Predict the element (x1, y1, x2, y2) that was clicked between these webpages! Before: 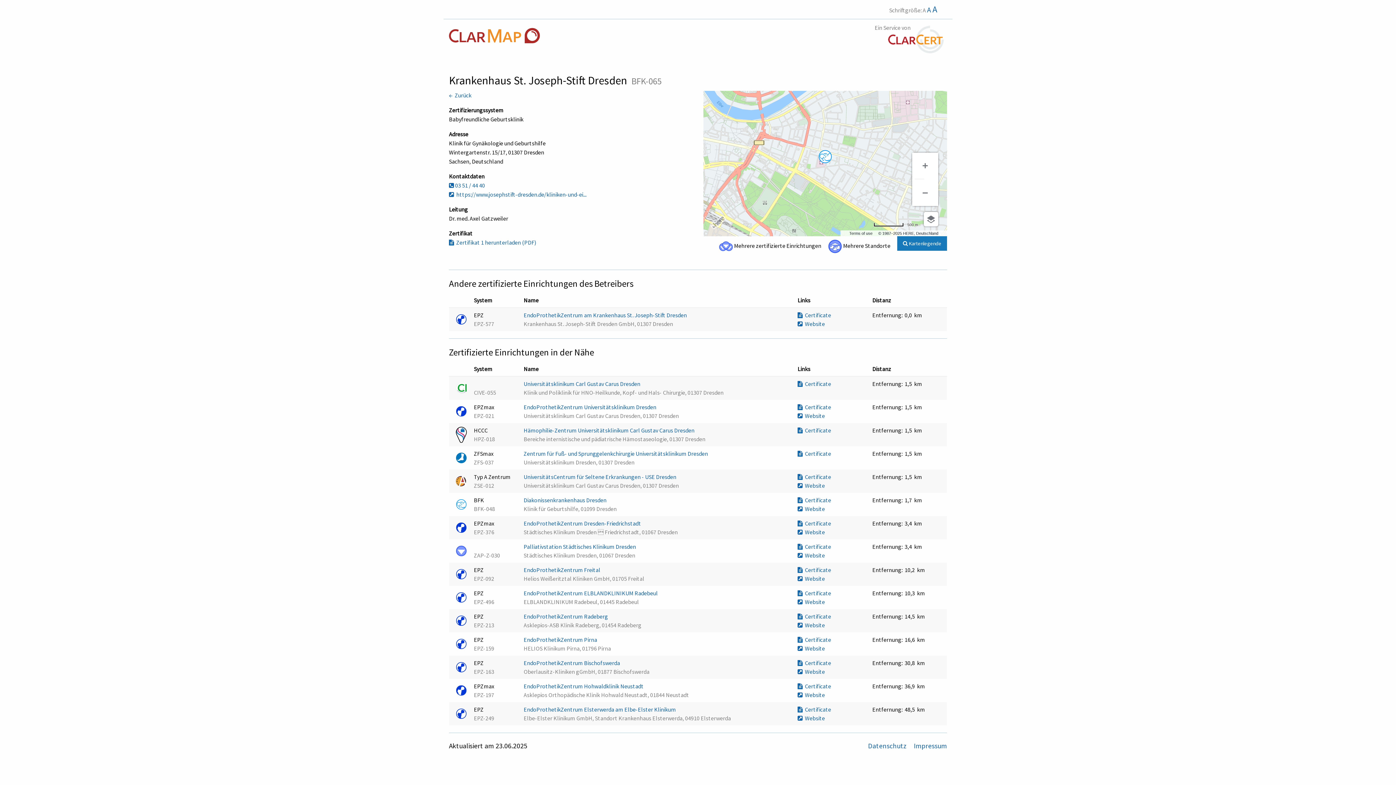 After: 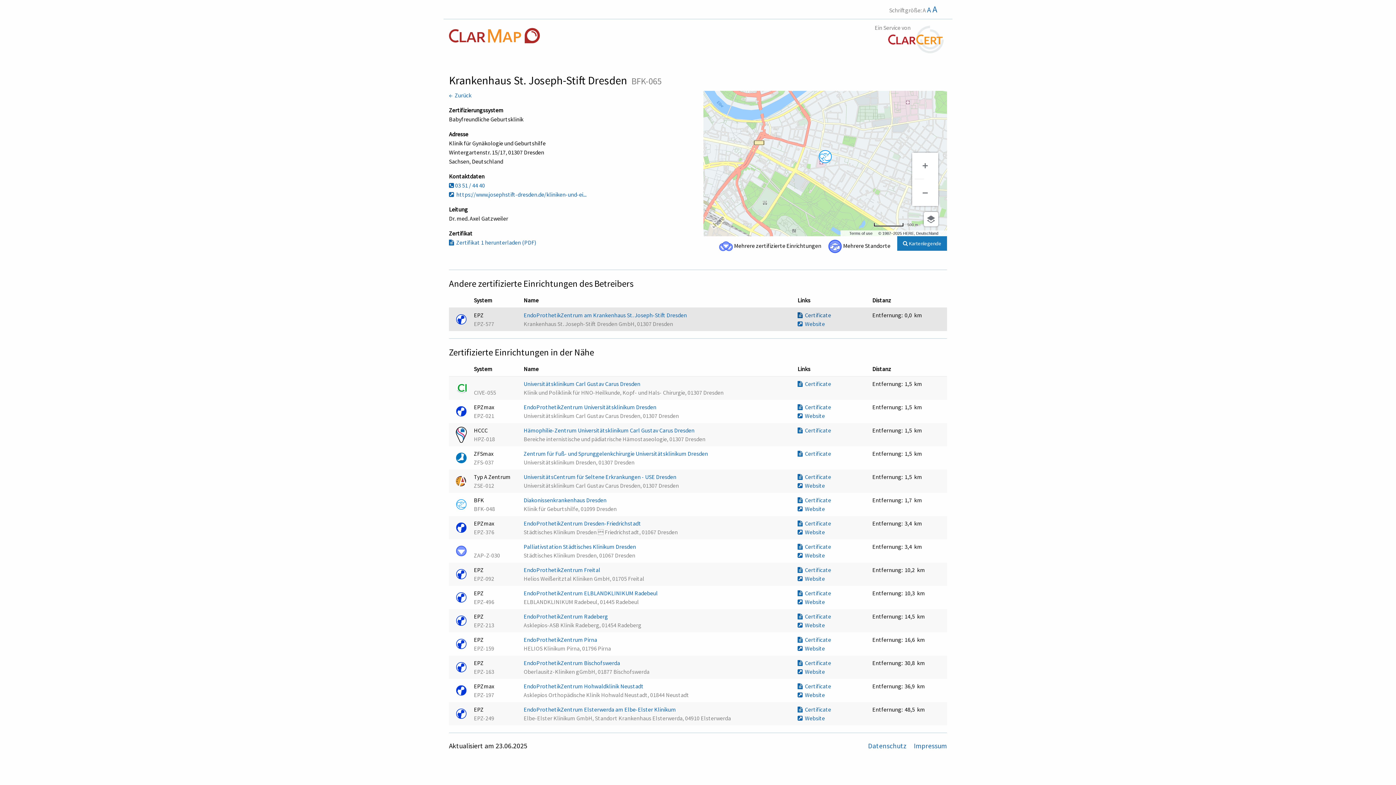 Action: bbox: (797, 311, 831, 318) label:   Certificate